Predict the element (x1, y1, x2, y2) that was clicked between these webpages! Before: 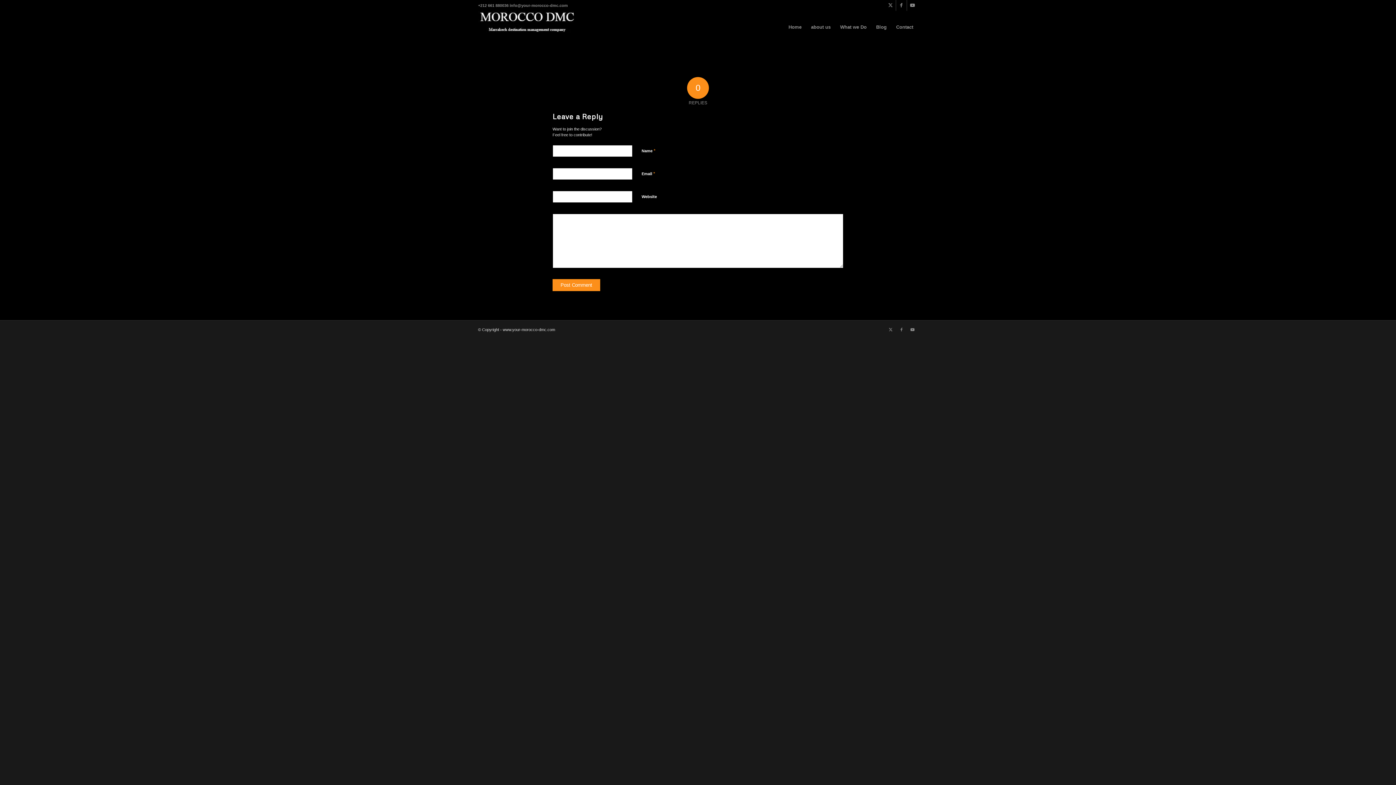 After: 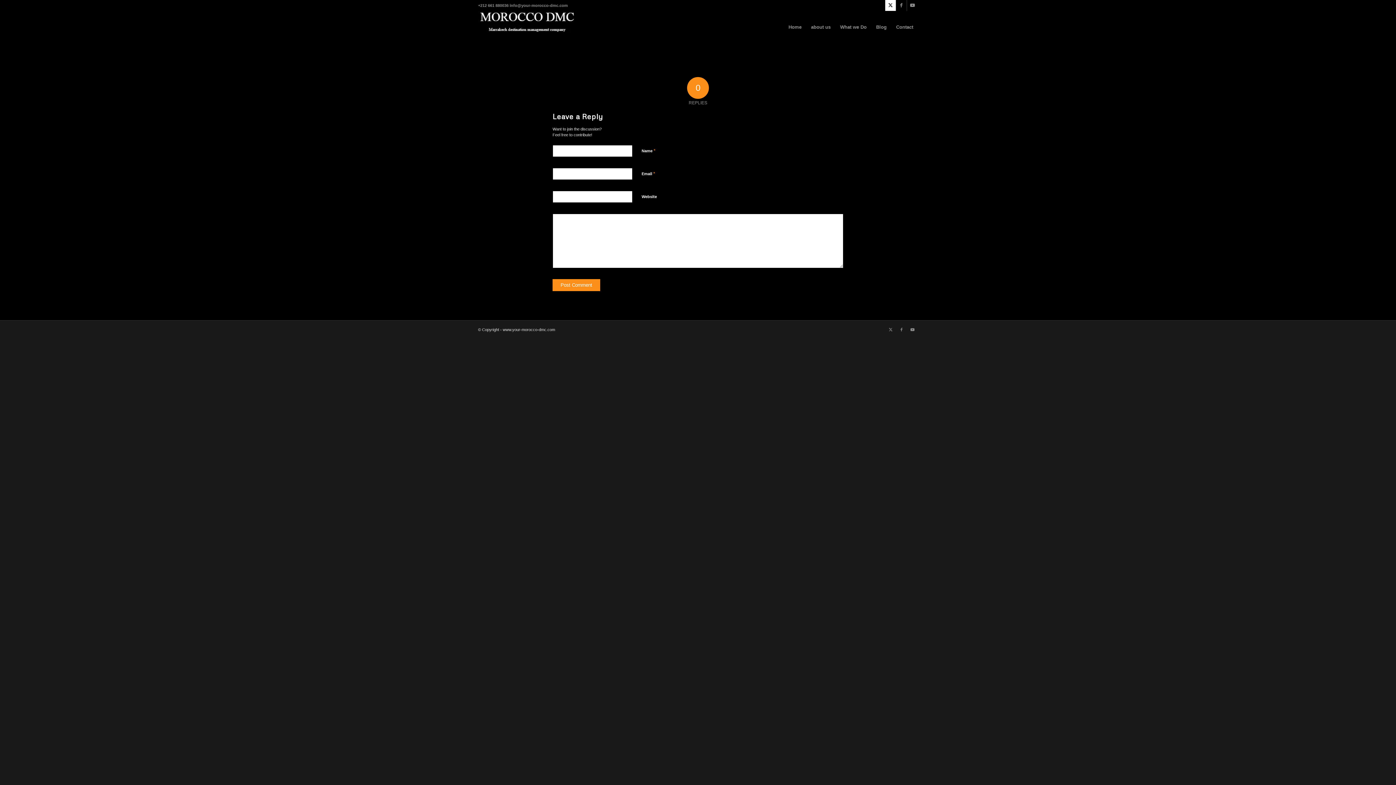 Action: label: Link to Twitter bbox: (885, 0, 896, 10)